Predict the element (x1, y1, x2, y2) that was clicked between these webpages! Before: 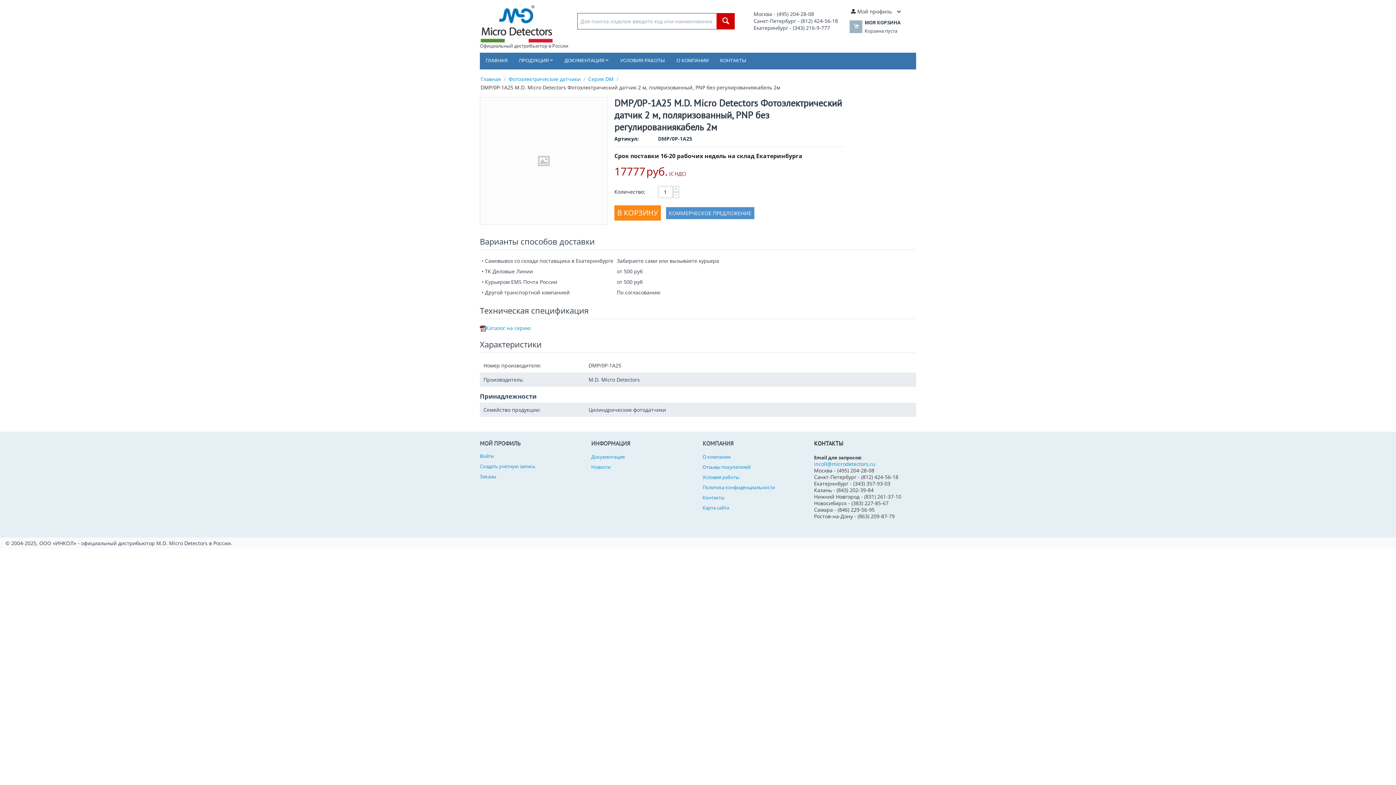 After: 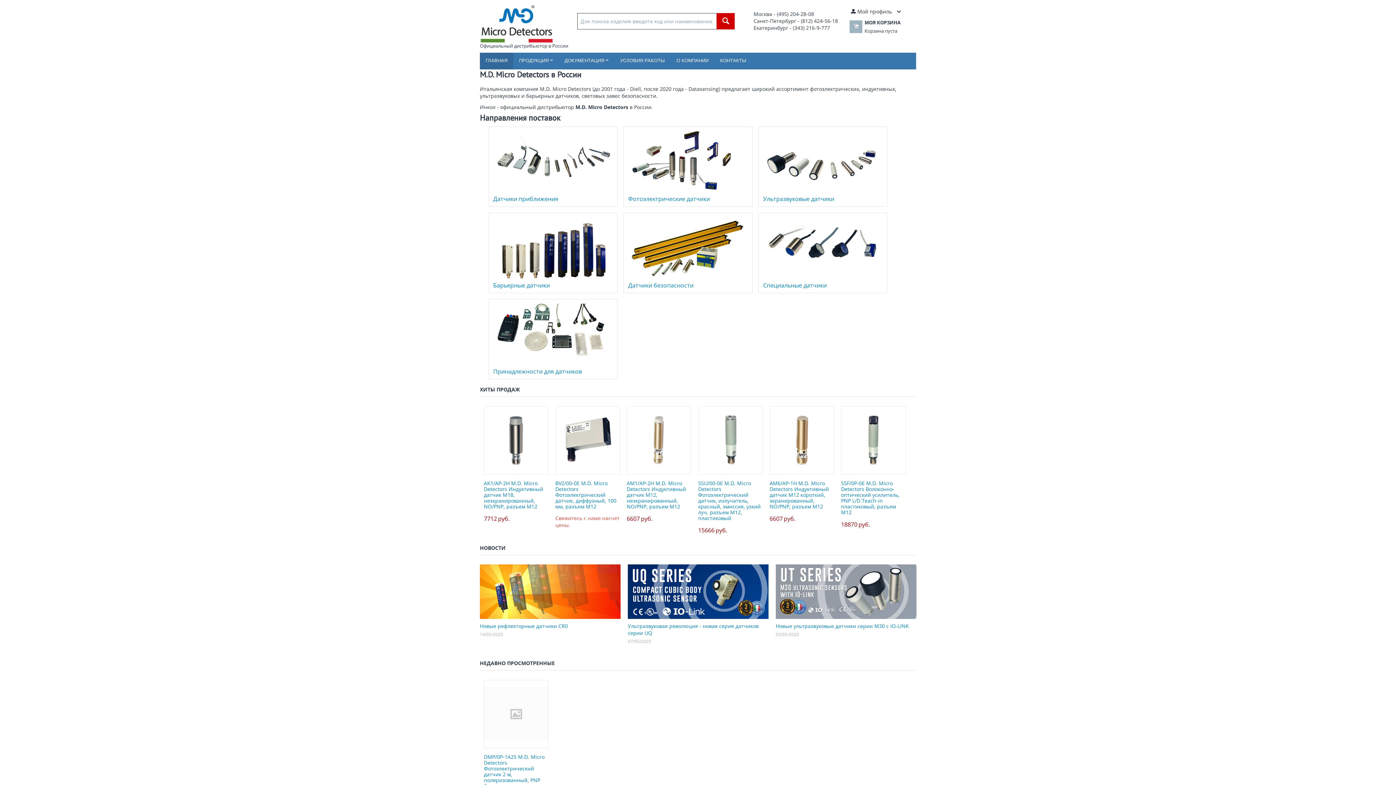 Action: bbox: (480, 20, 552, 26)